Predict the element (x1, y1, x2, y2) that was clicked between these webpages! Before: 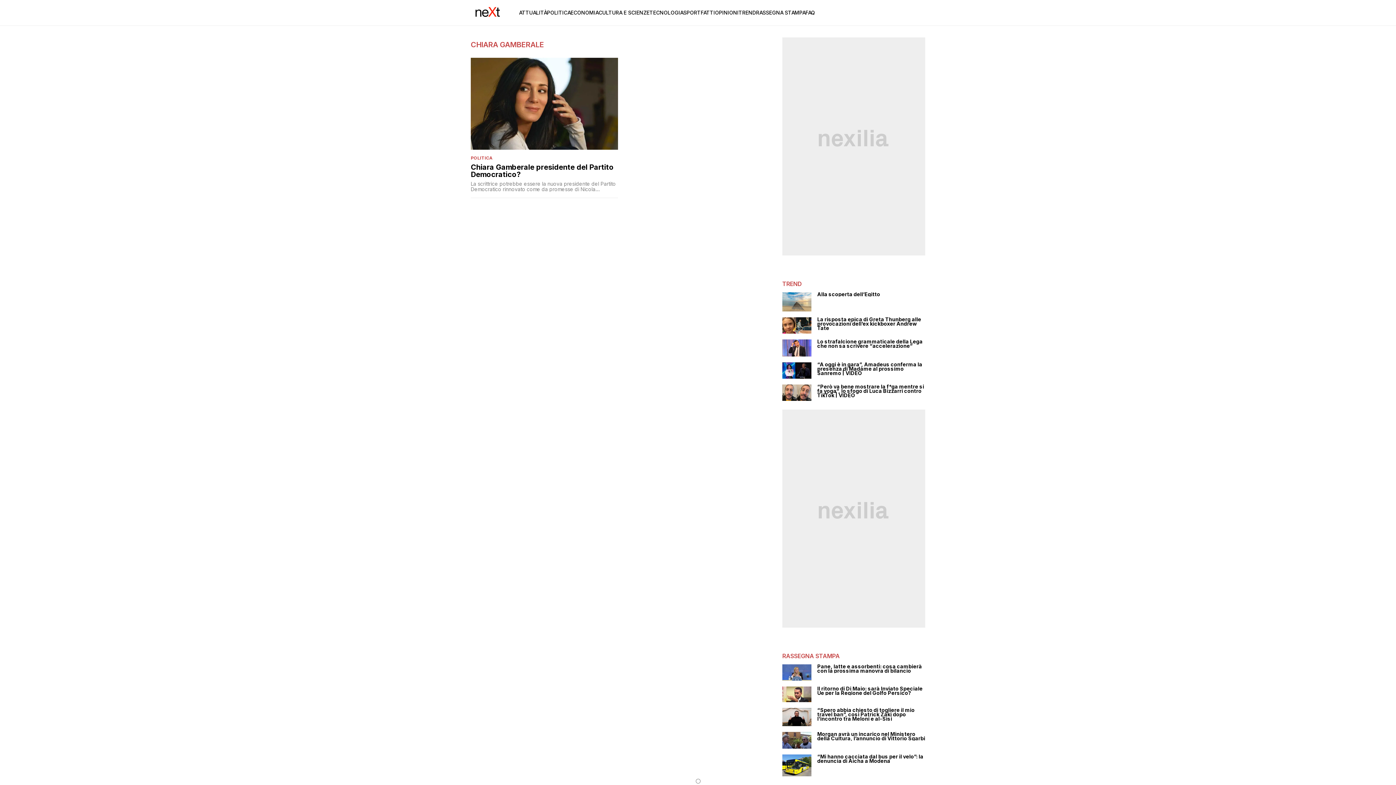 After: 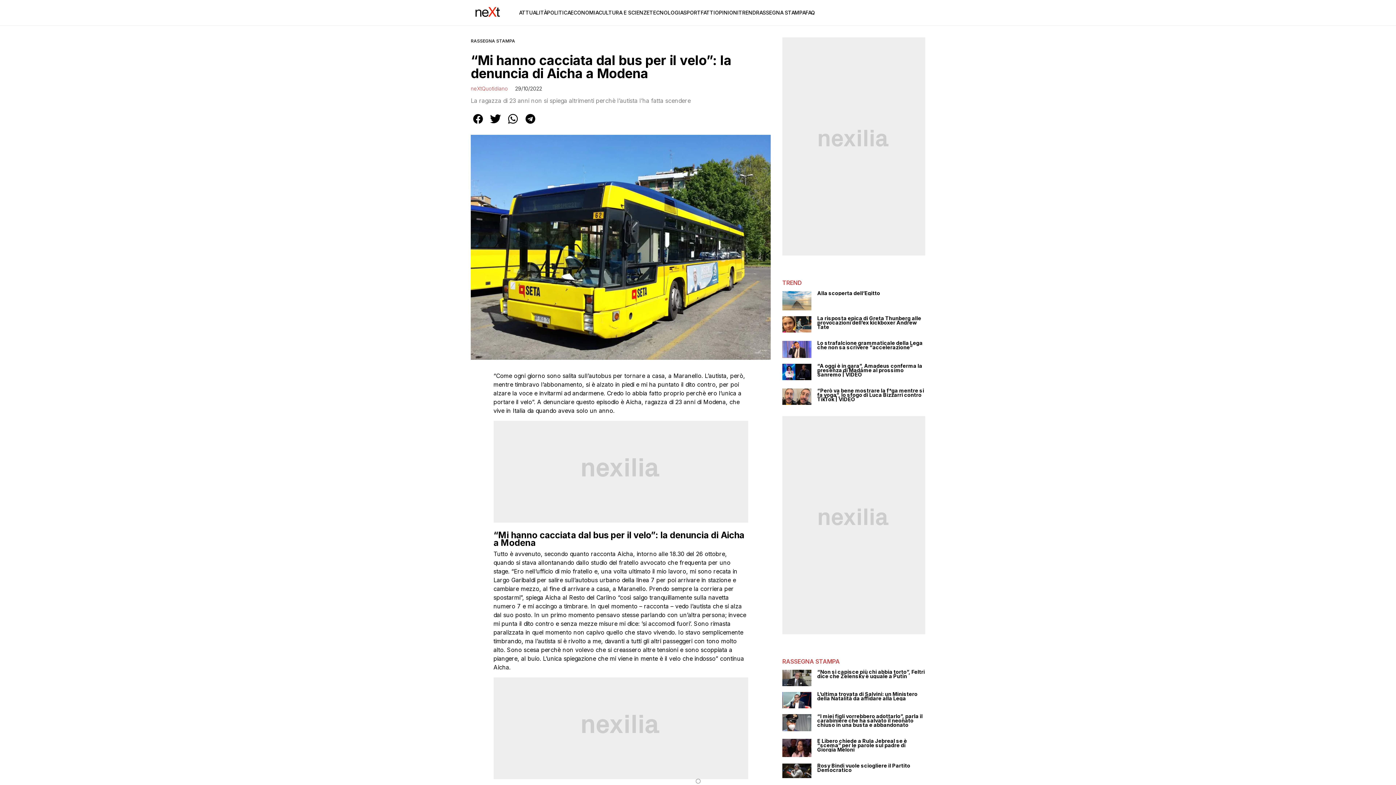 Action: bbox: (782, 755, 811, 776)